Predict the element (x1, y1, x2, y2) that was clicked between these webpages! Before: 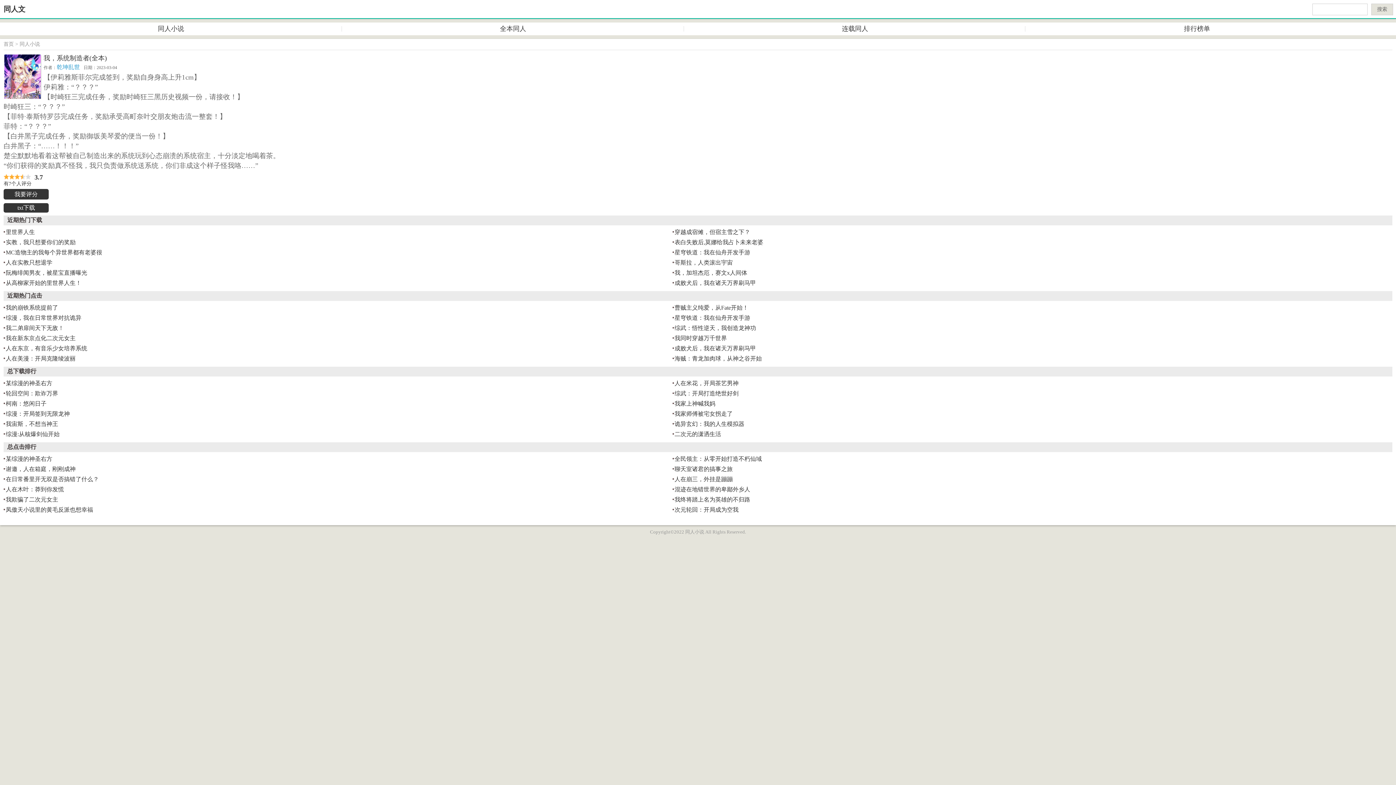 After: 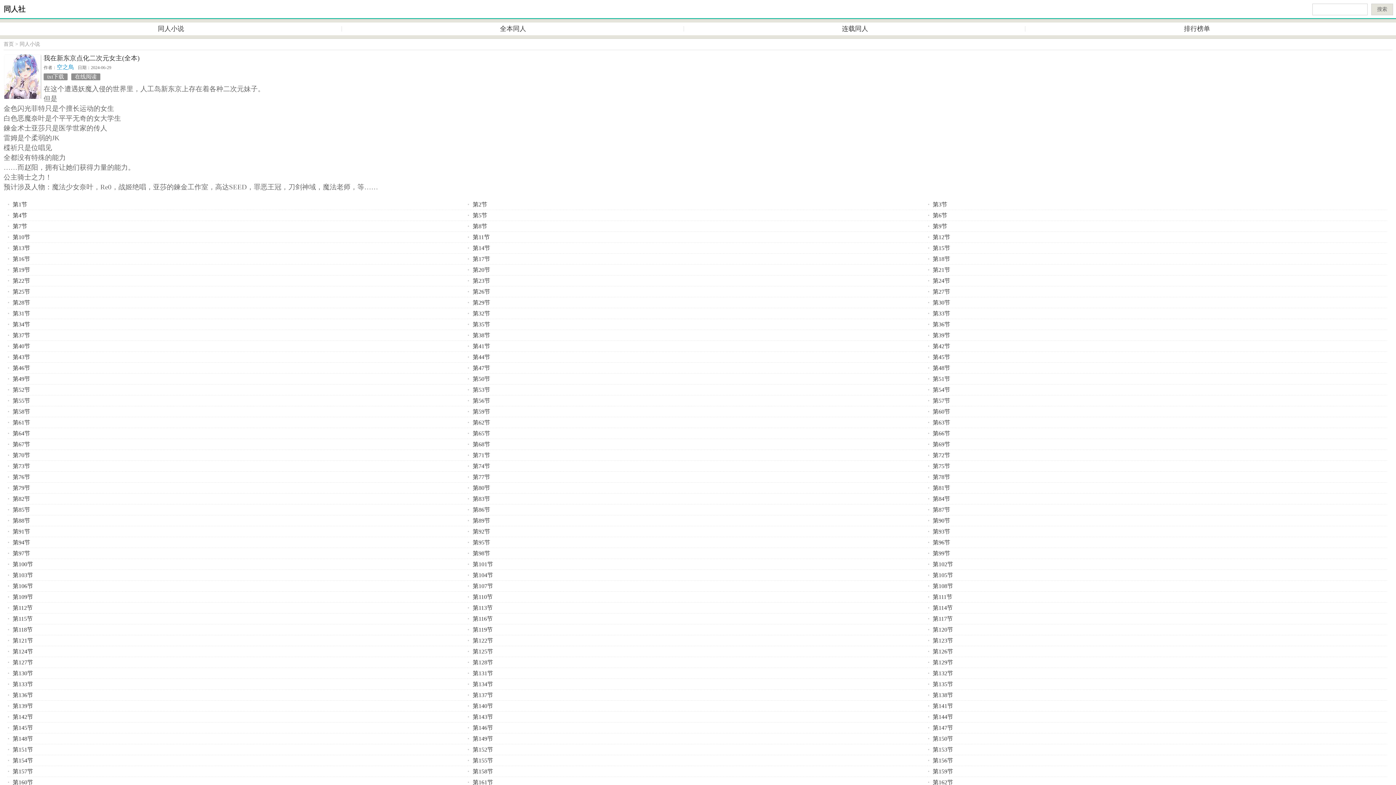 Action: bbox: (5, 335, 75, 341) label: 我在新东京点化二次元女主